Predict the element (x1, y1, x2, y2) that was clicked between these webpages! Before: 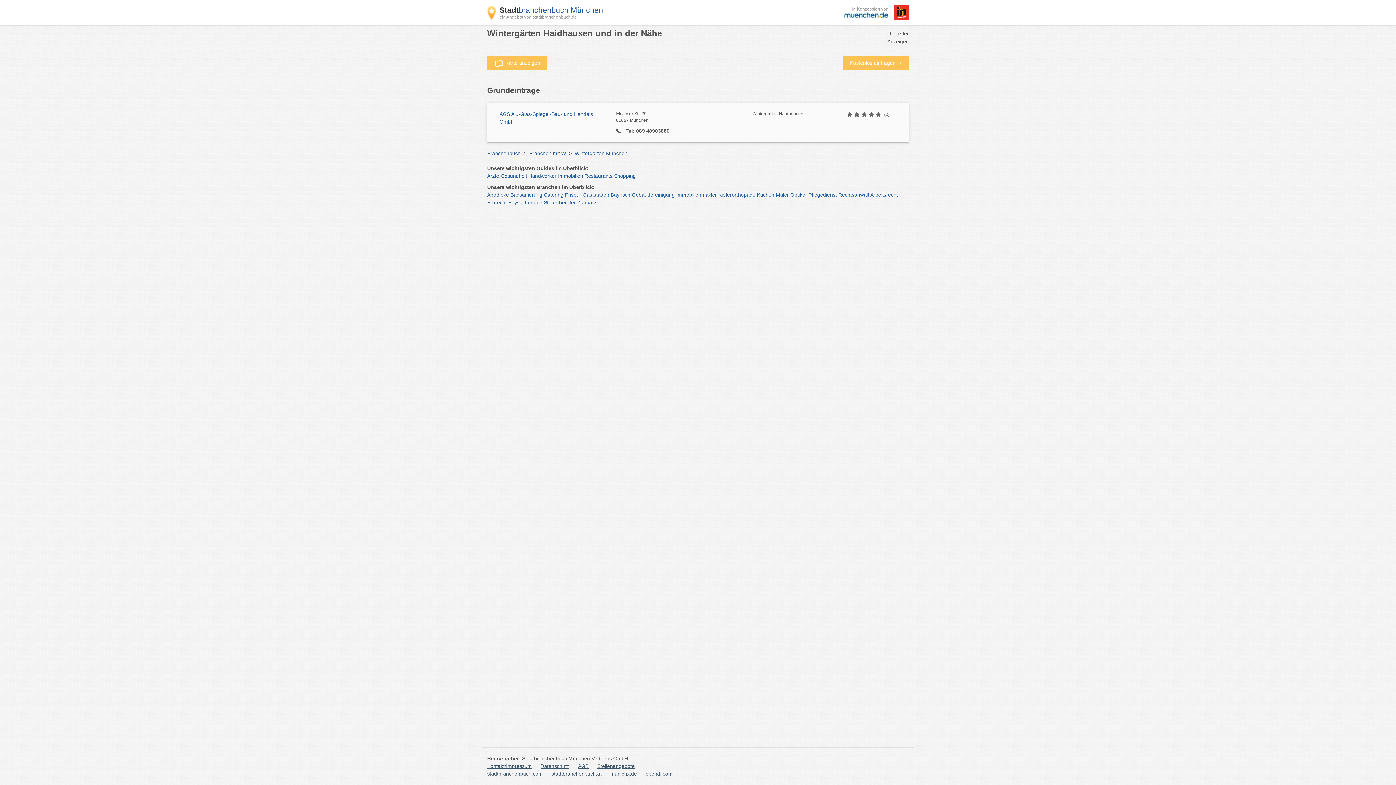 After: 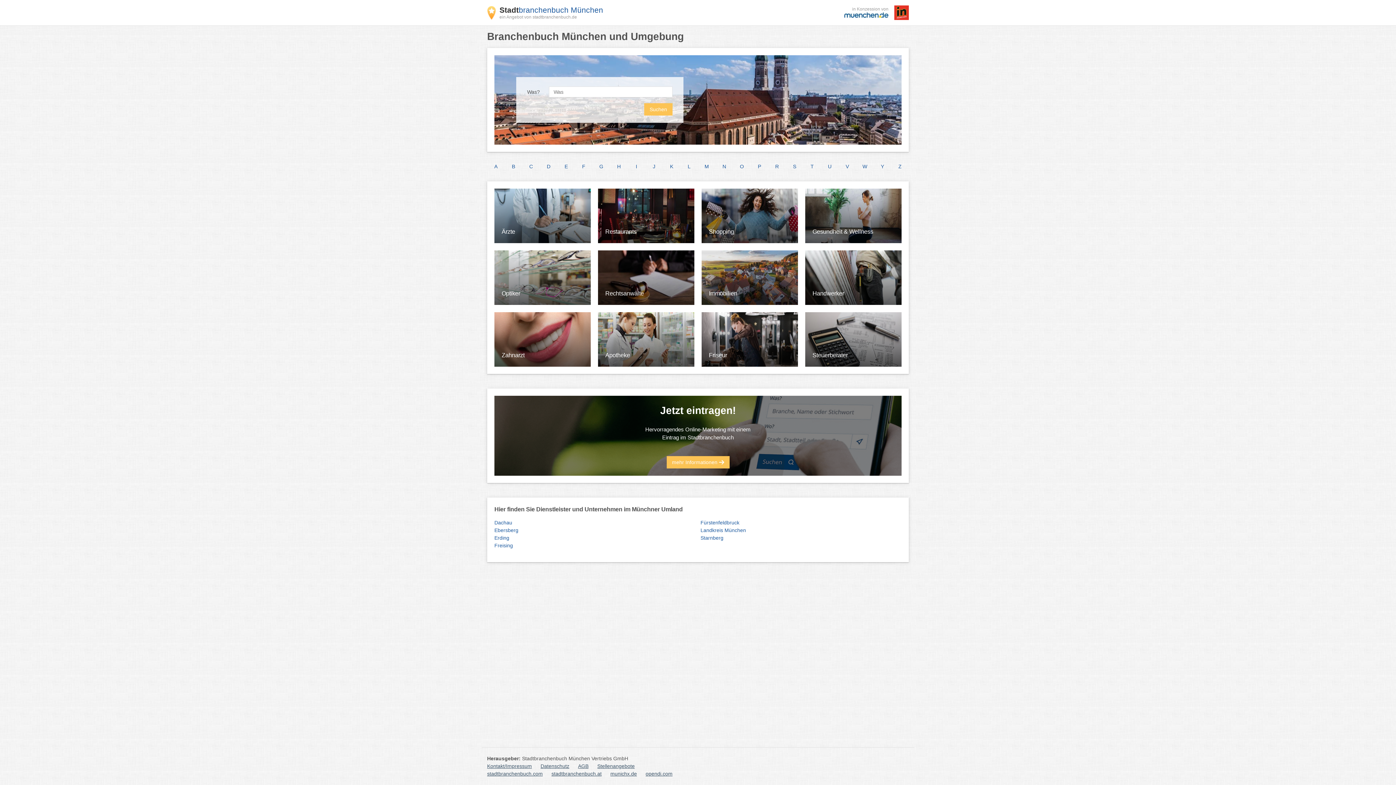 Action: label: Branchenbuch bbox: (487, 150, 520, 156)